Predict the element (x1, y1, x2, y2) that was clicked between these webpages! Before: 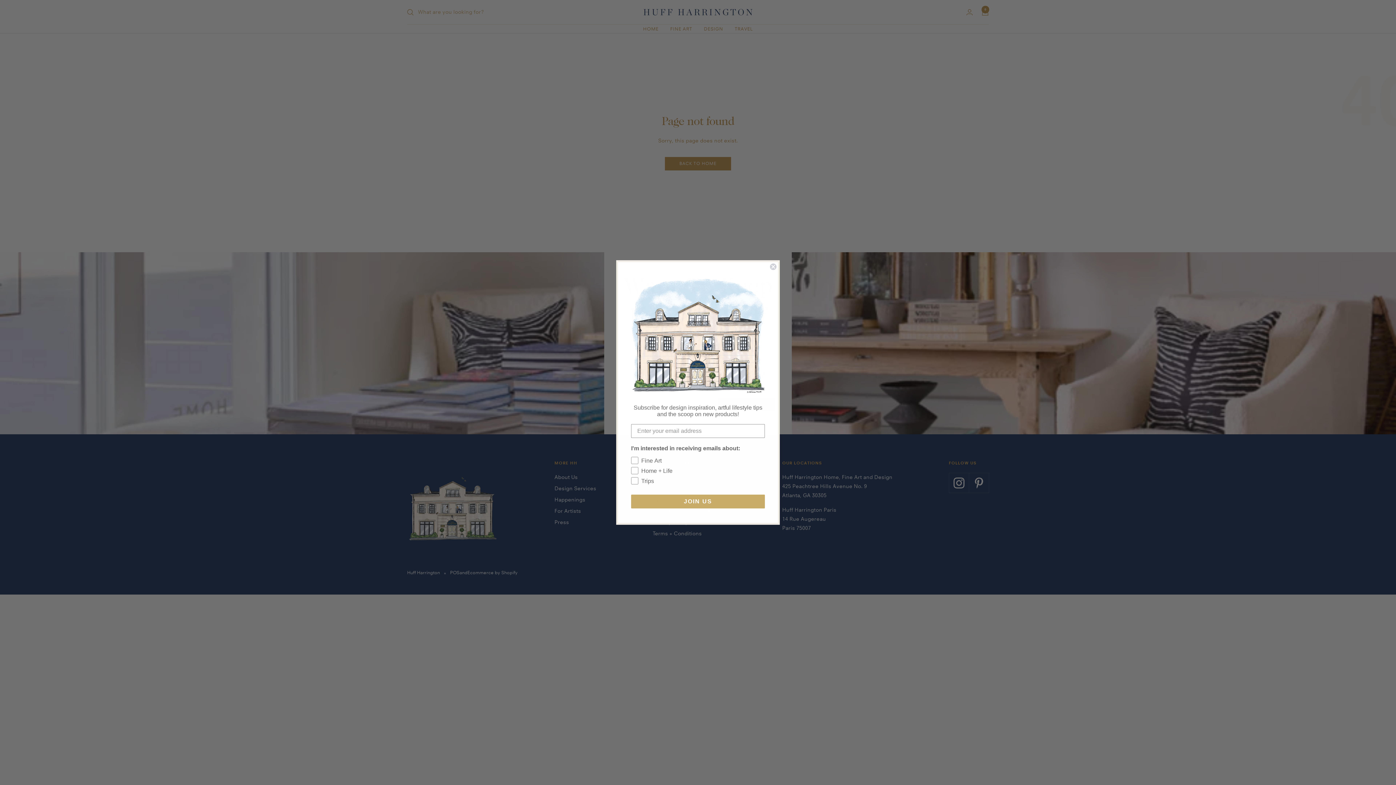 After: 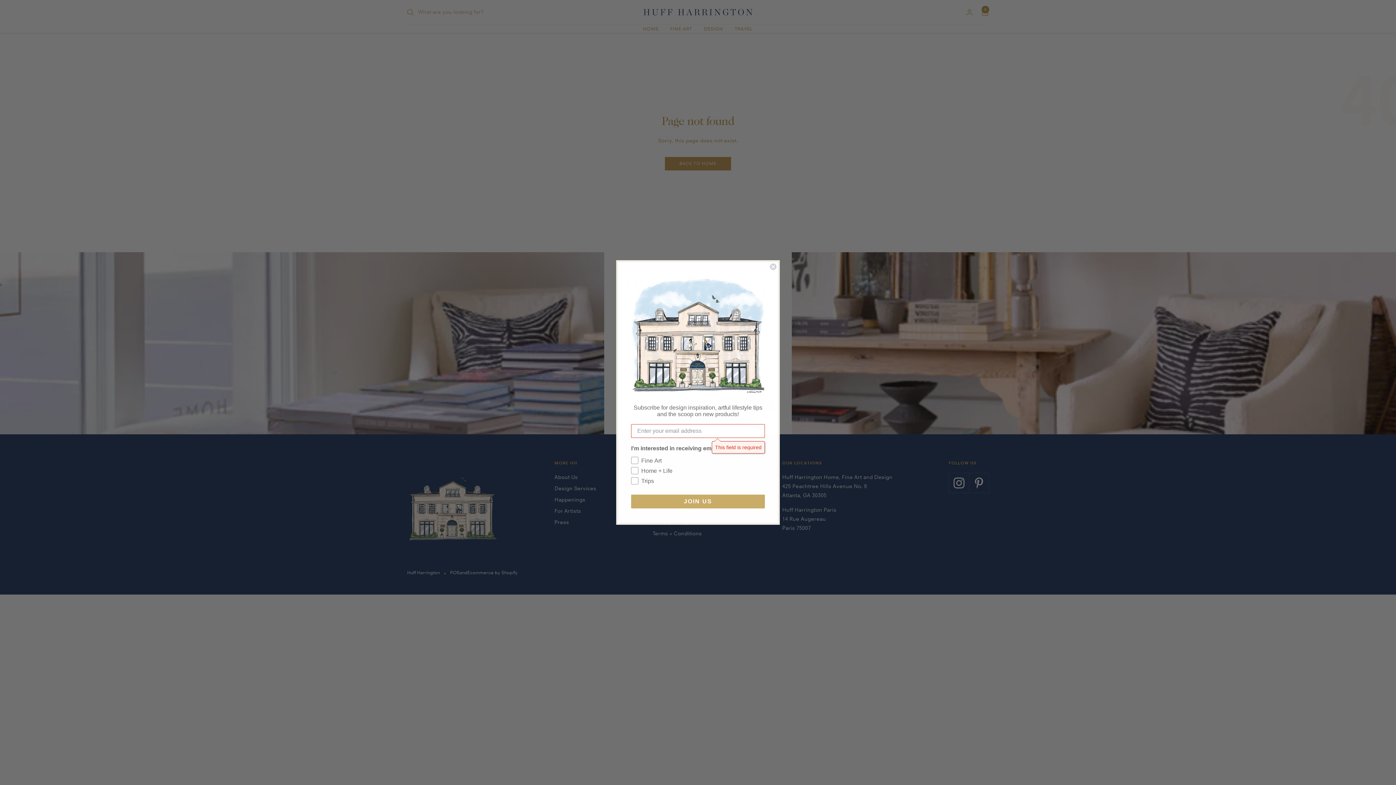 Action: bbox: (631, 494, 765, 508) label: JOIN US